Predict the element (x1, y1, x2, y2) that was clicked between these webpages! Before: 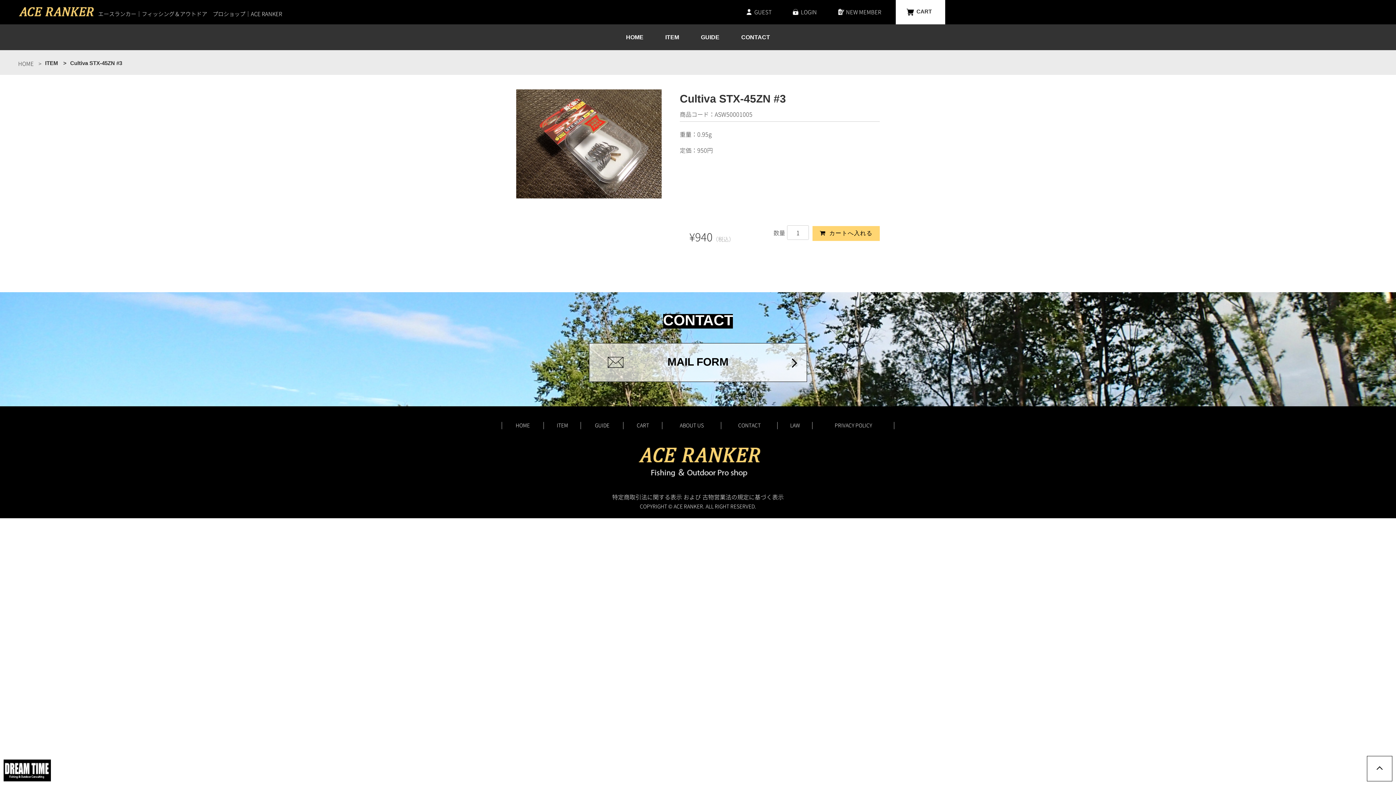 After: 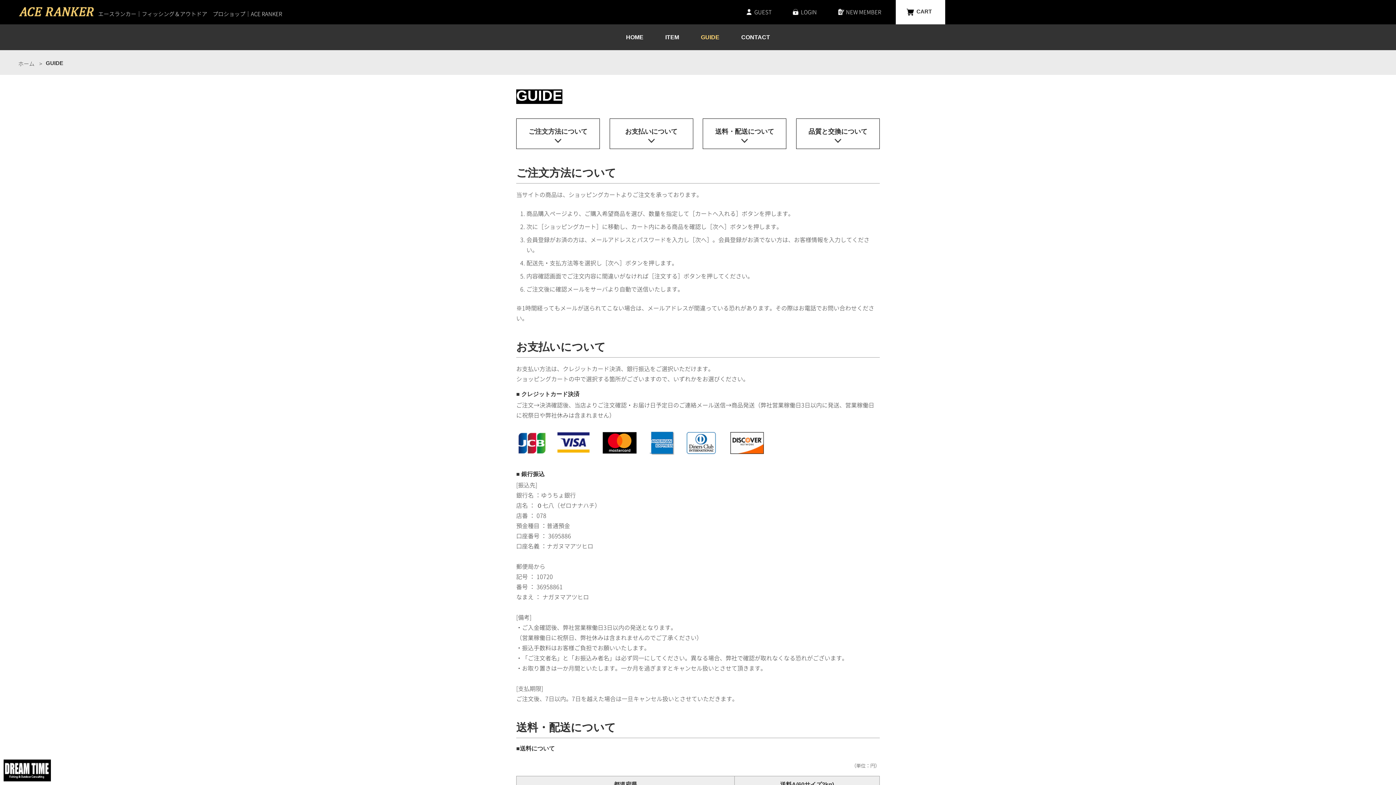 Action: bbox: (581, 420, 623, 430) label: GUIDE